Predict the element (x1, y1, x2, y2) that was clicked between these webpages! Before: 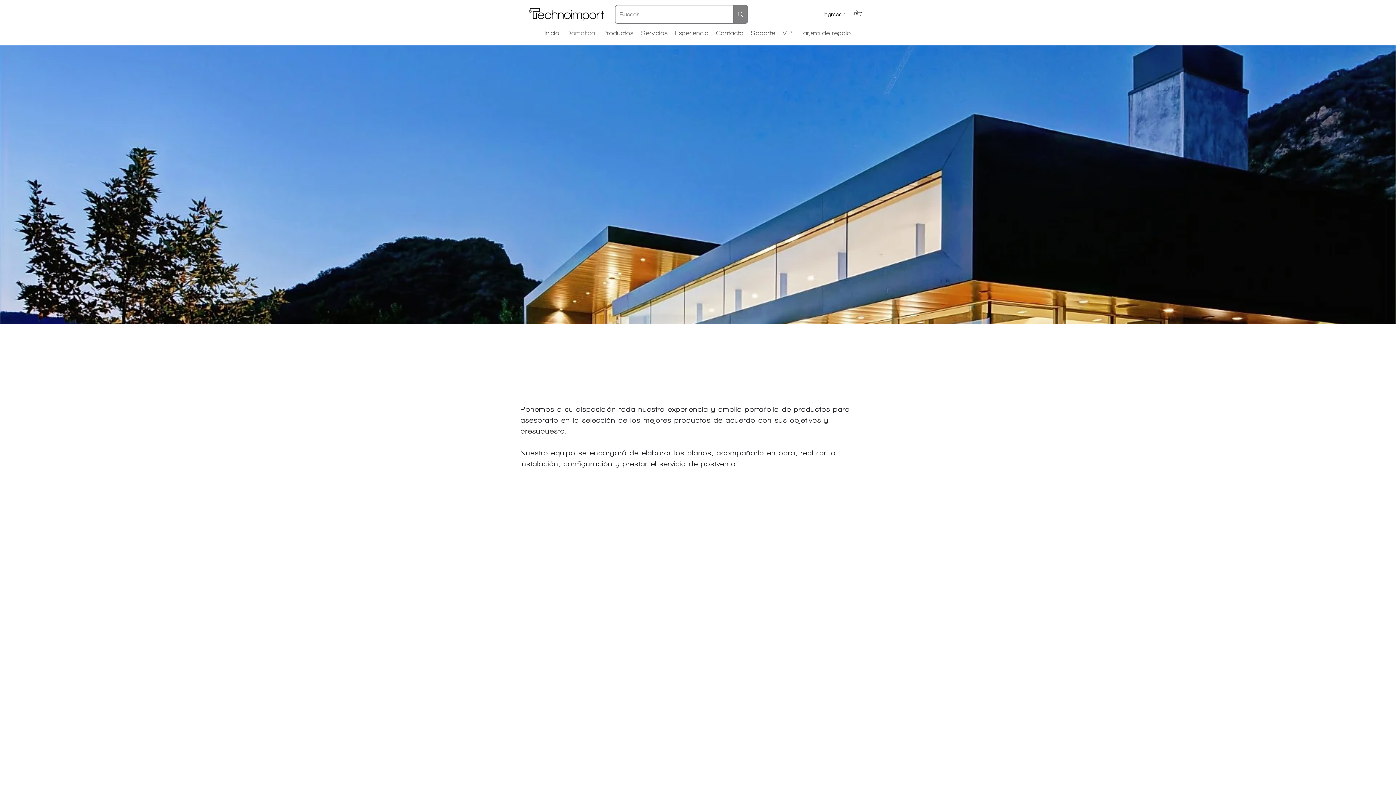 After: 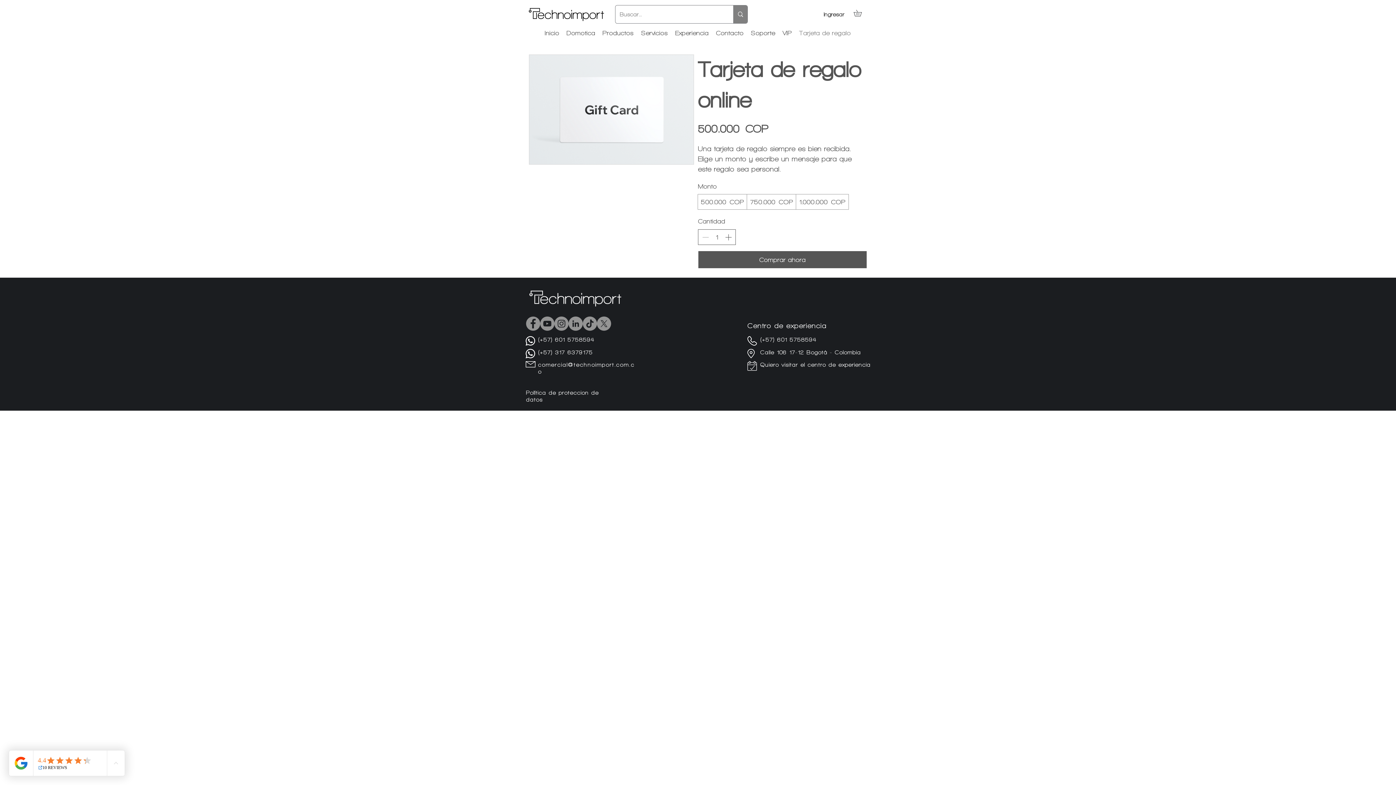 Action: label: Tarjeta de regalo bbox: (795, 27, 854, 38)